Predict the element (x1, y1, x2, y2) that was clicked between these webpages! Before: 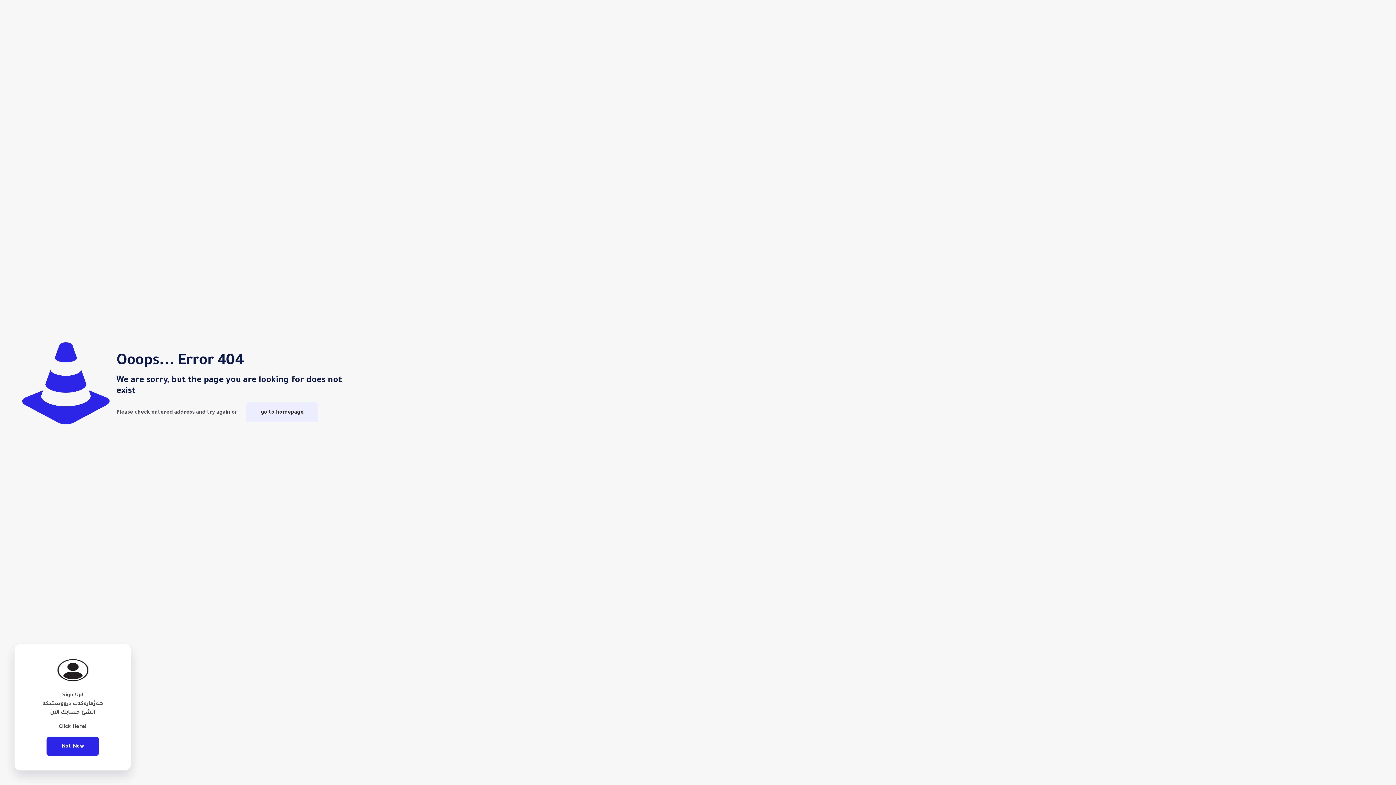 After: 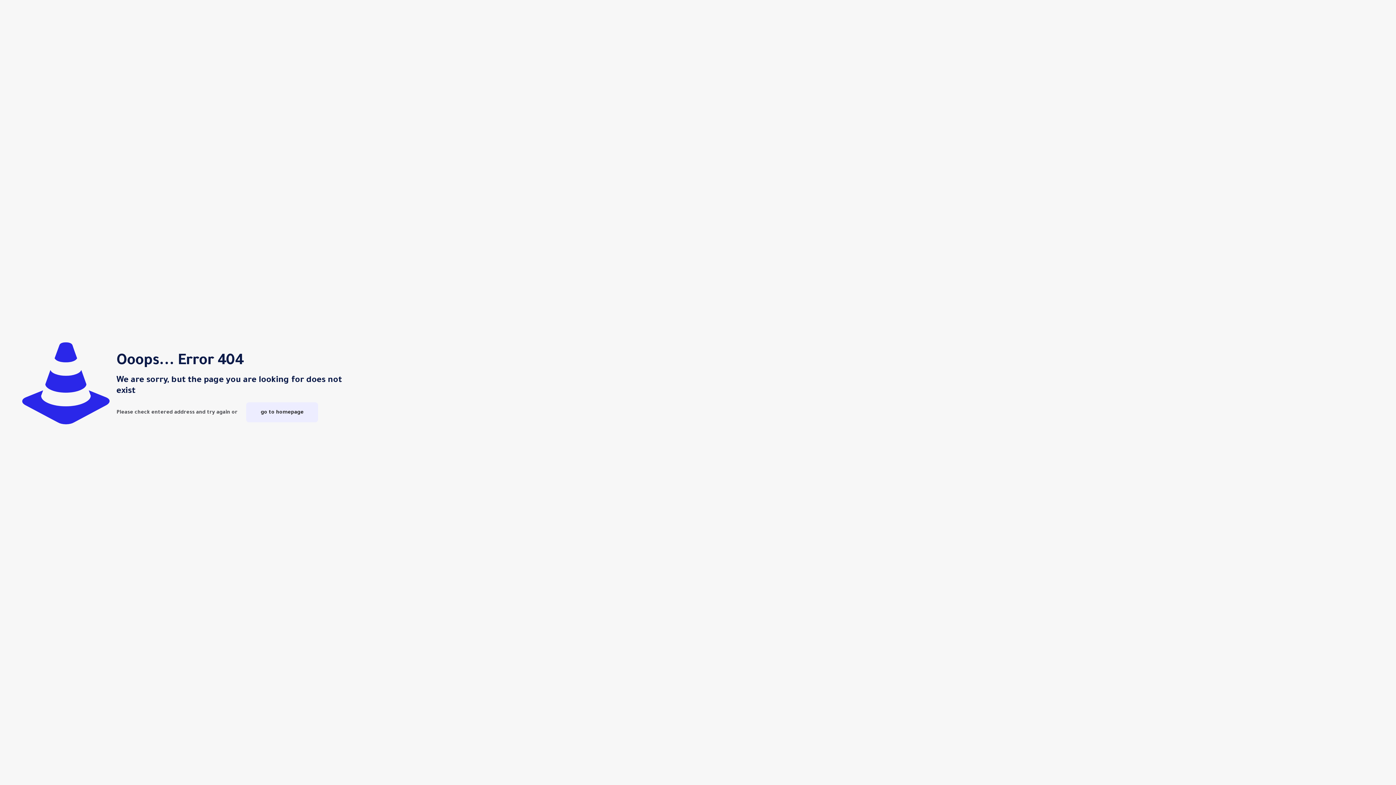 Action: bbox: (46, 737, 98, 756) label: Not Now